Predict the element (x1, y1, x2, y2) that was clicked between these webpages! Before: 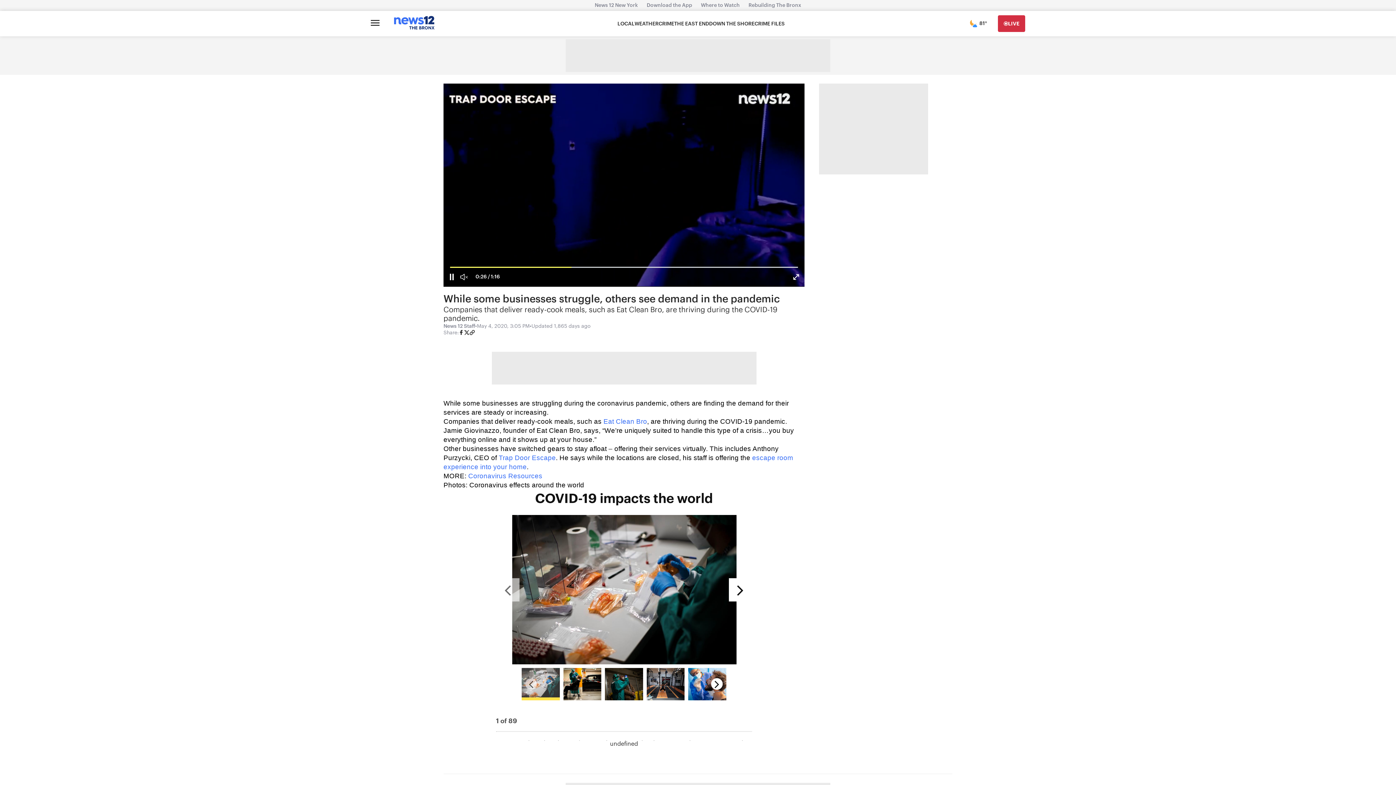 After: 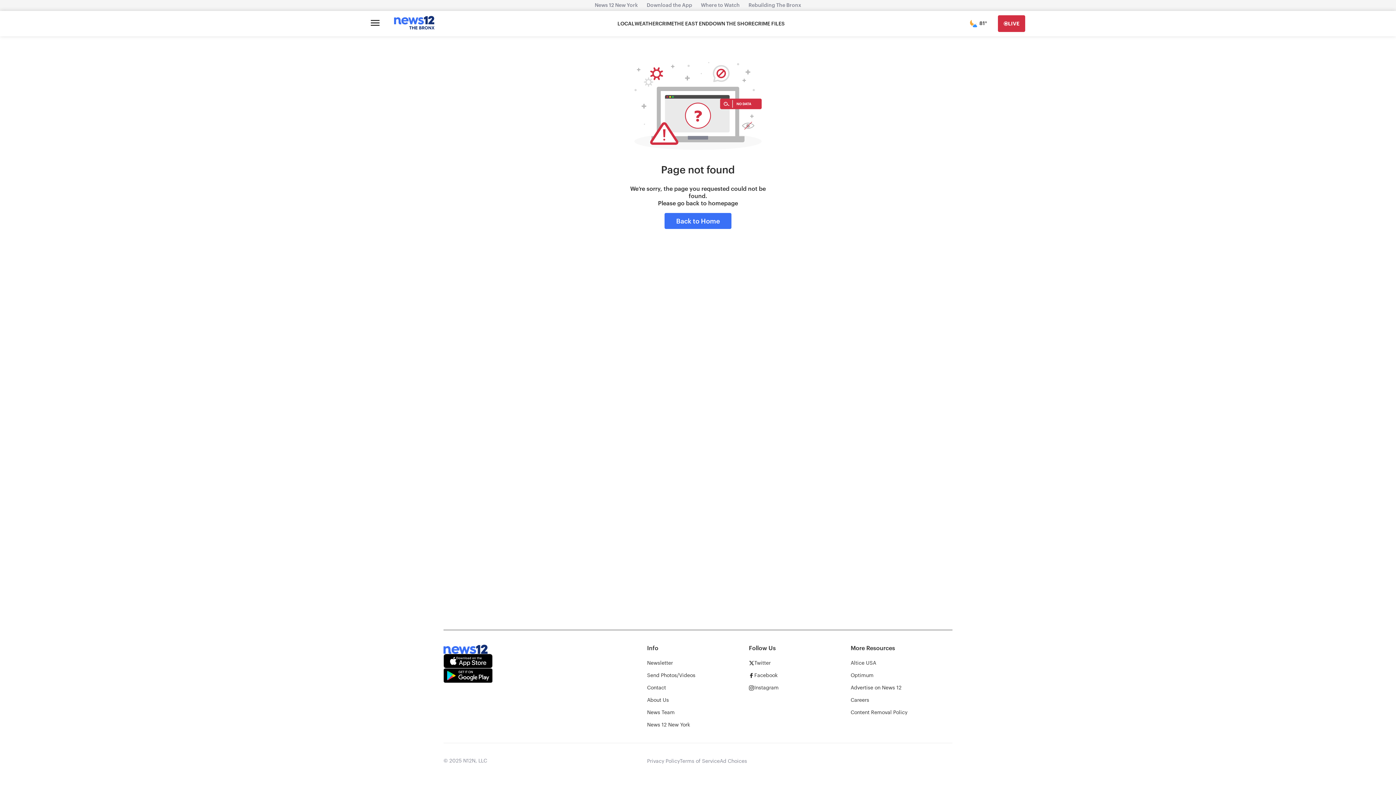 Action: bbox: (468, 472, 542, 479) label: Coronavirus Resources